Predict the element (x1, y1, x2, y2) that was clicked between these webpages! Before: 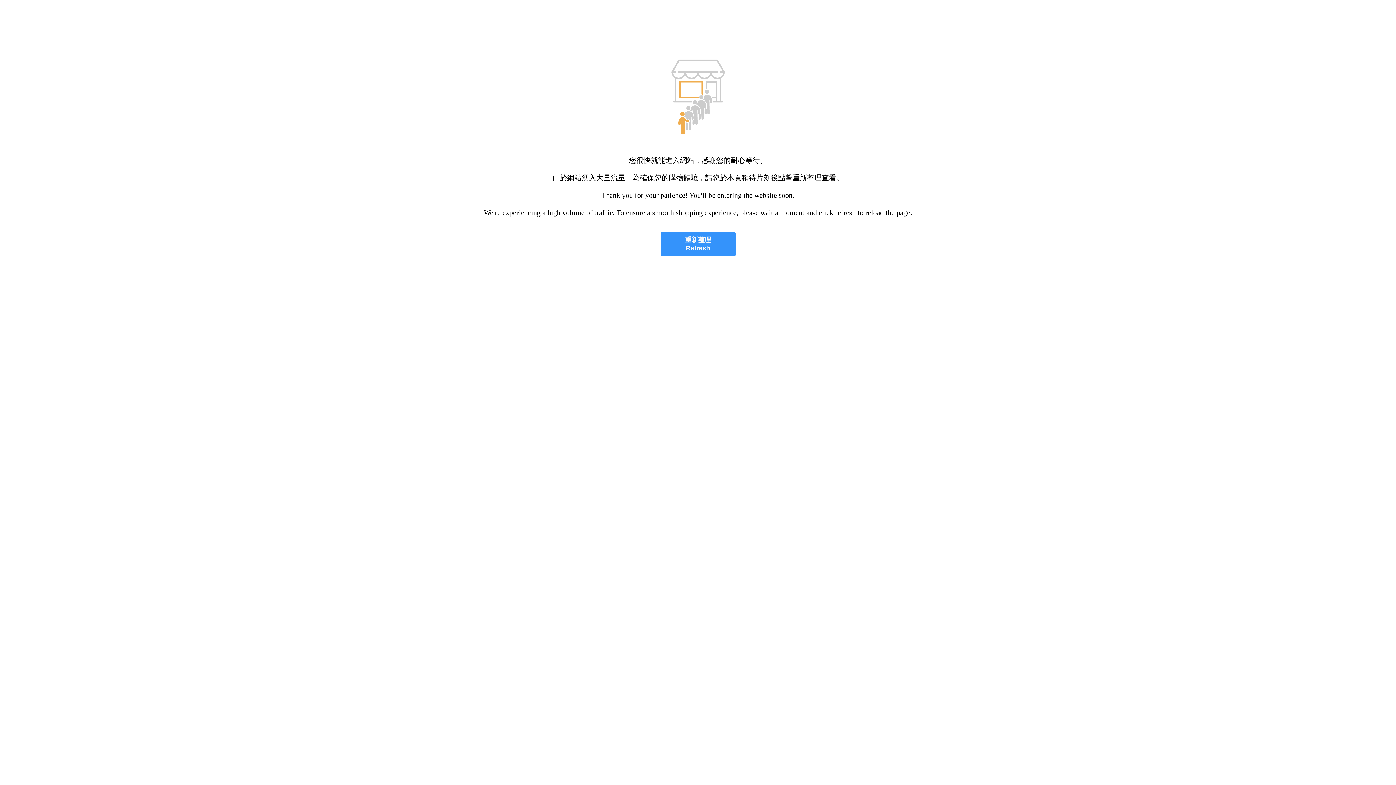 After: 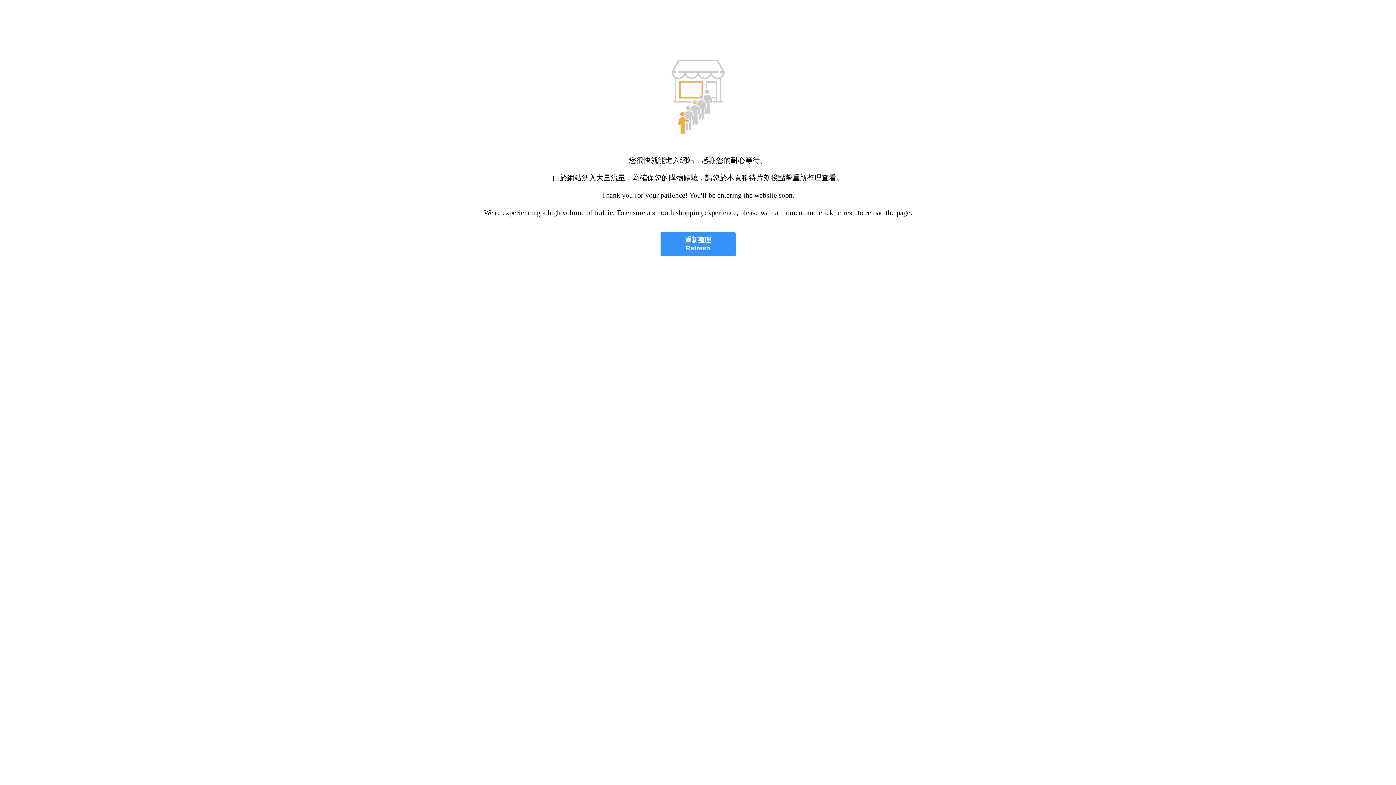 Action: label: 重新整理
Refresh bbox: (660, 232, 735, 256)